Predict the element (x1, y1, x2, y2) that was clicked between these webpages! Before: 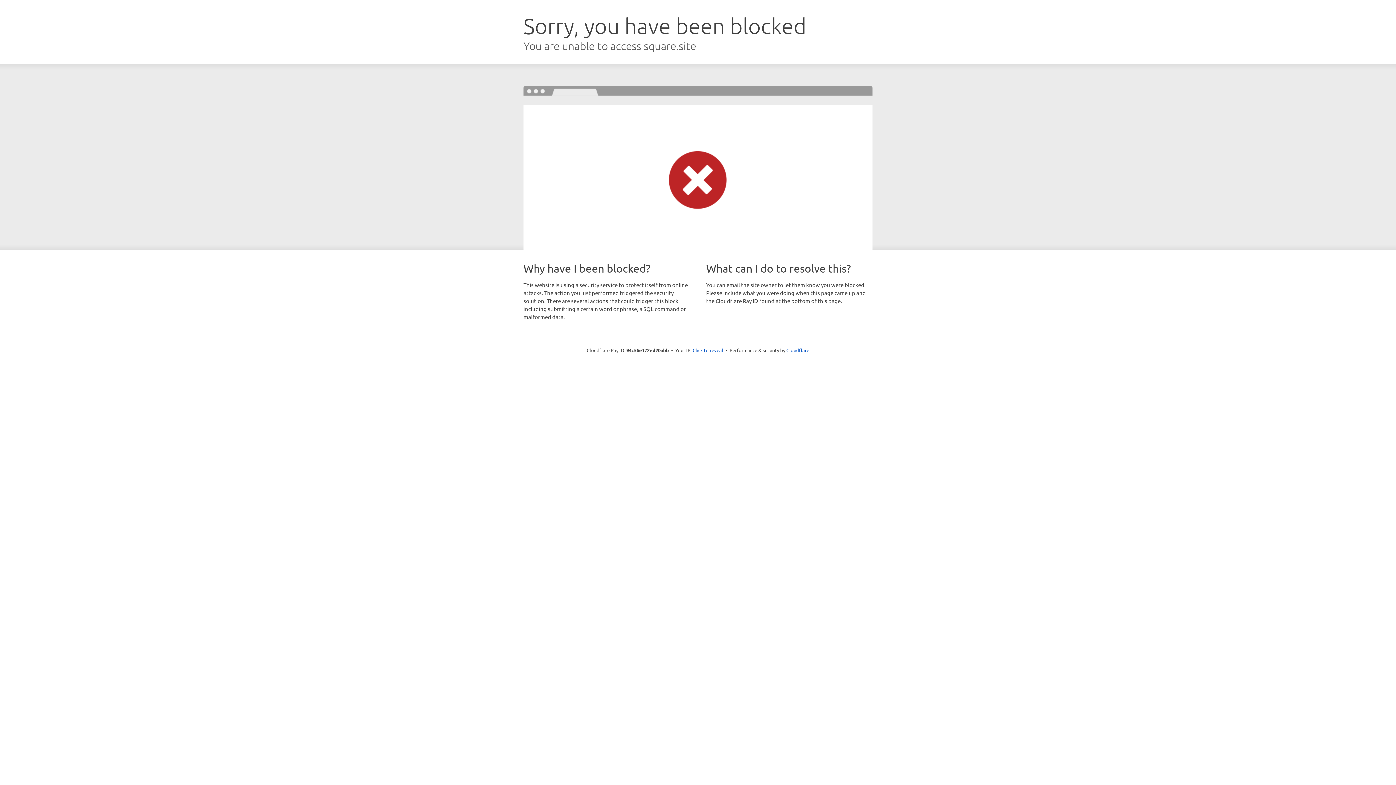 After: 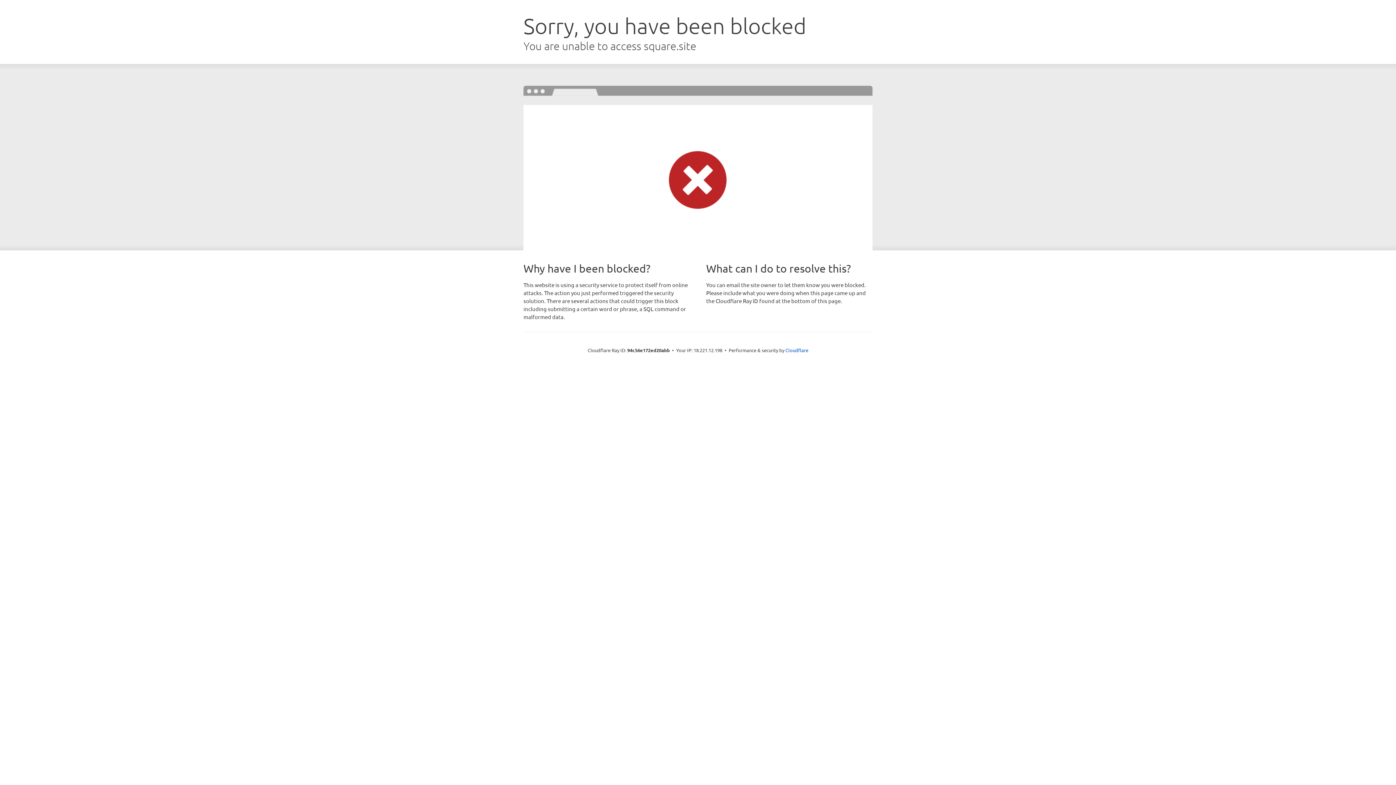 Action: bbox: (692, 346, 723, 353) label: Click to reveal